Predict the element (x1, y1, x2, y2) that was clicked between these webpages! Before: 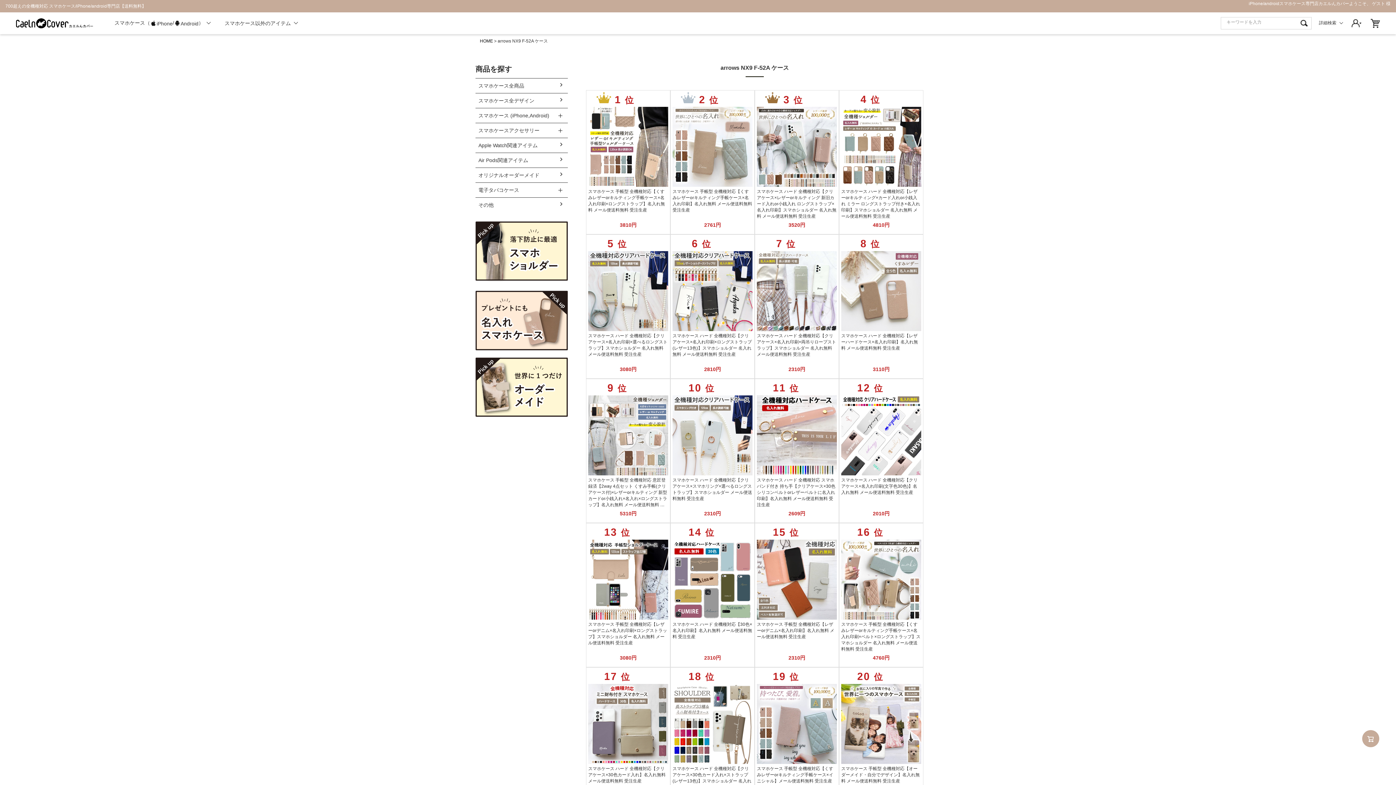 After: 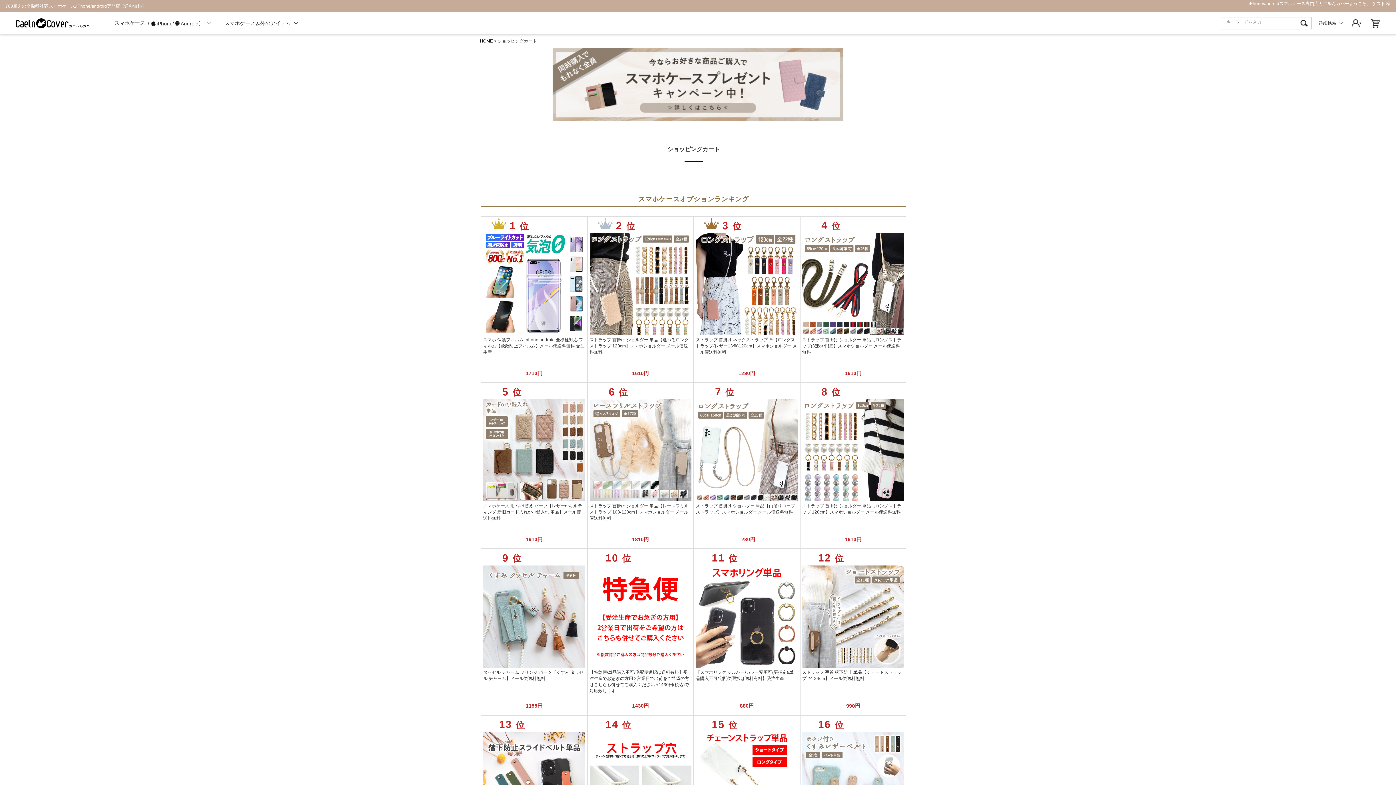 Action: bbox: (1369, 16, 1383, 29)